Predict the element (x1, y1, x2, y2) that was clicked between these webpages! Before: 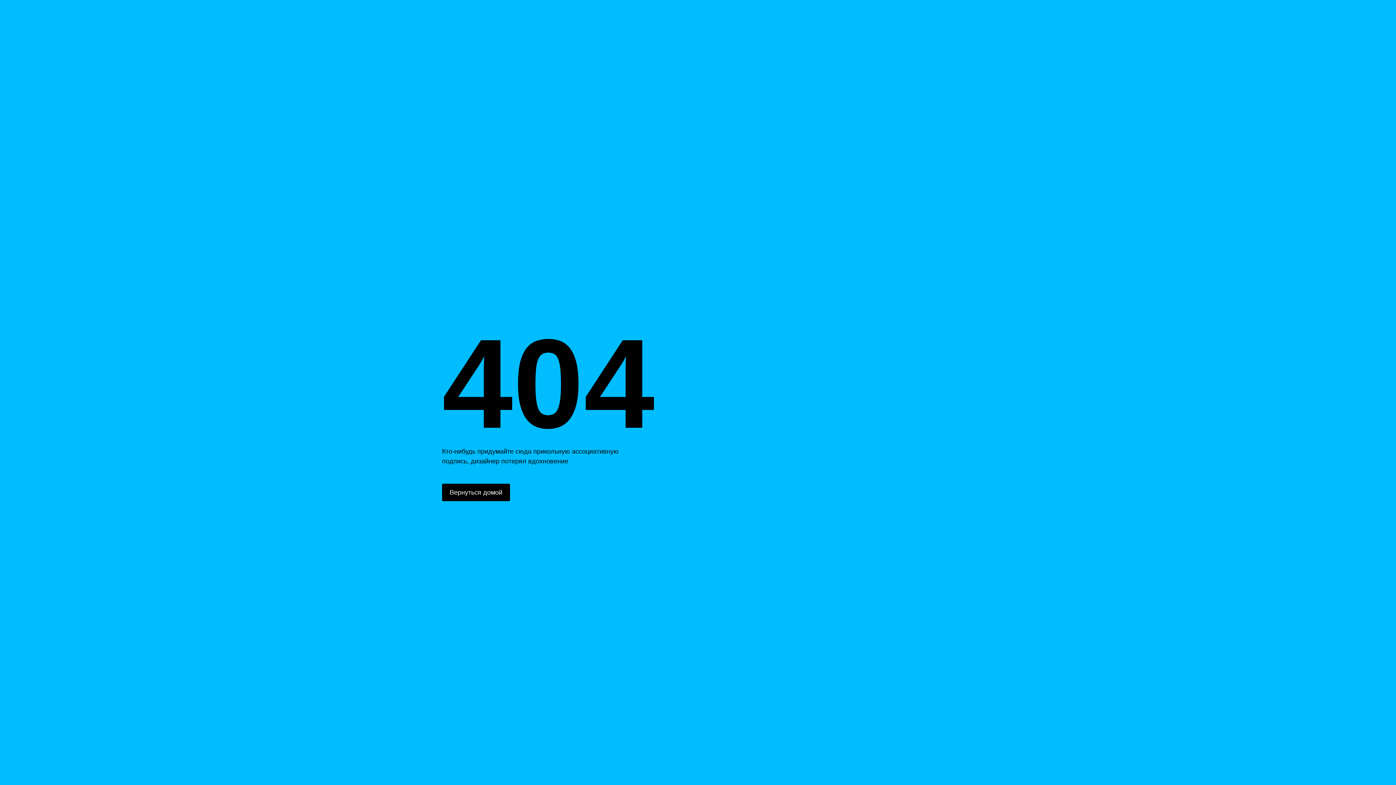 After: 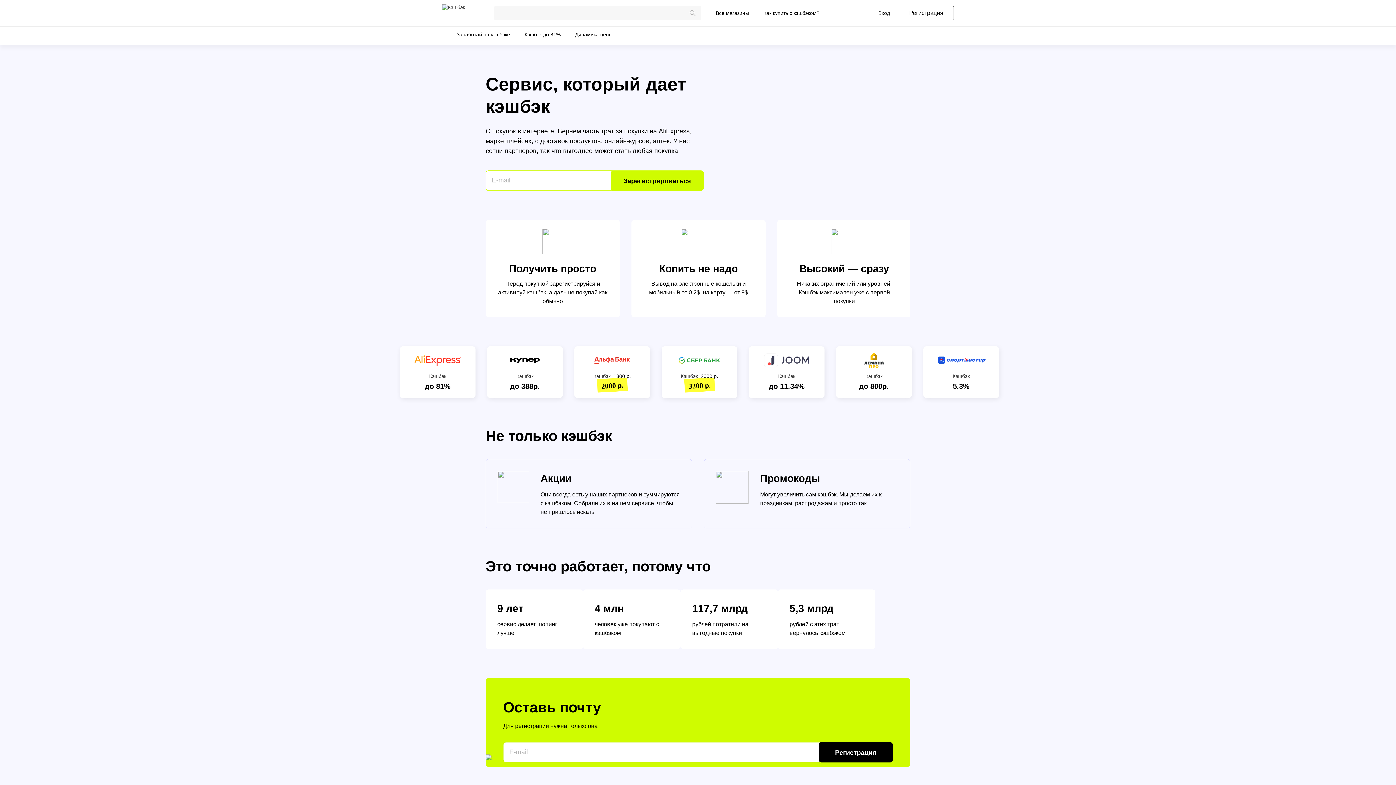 Action: label: Вернуться домой bbox: (442, 484, 510, 501)